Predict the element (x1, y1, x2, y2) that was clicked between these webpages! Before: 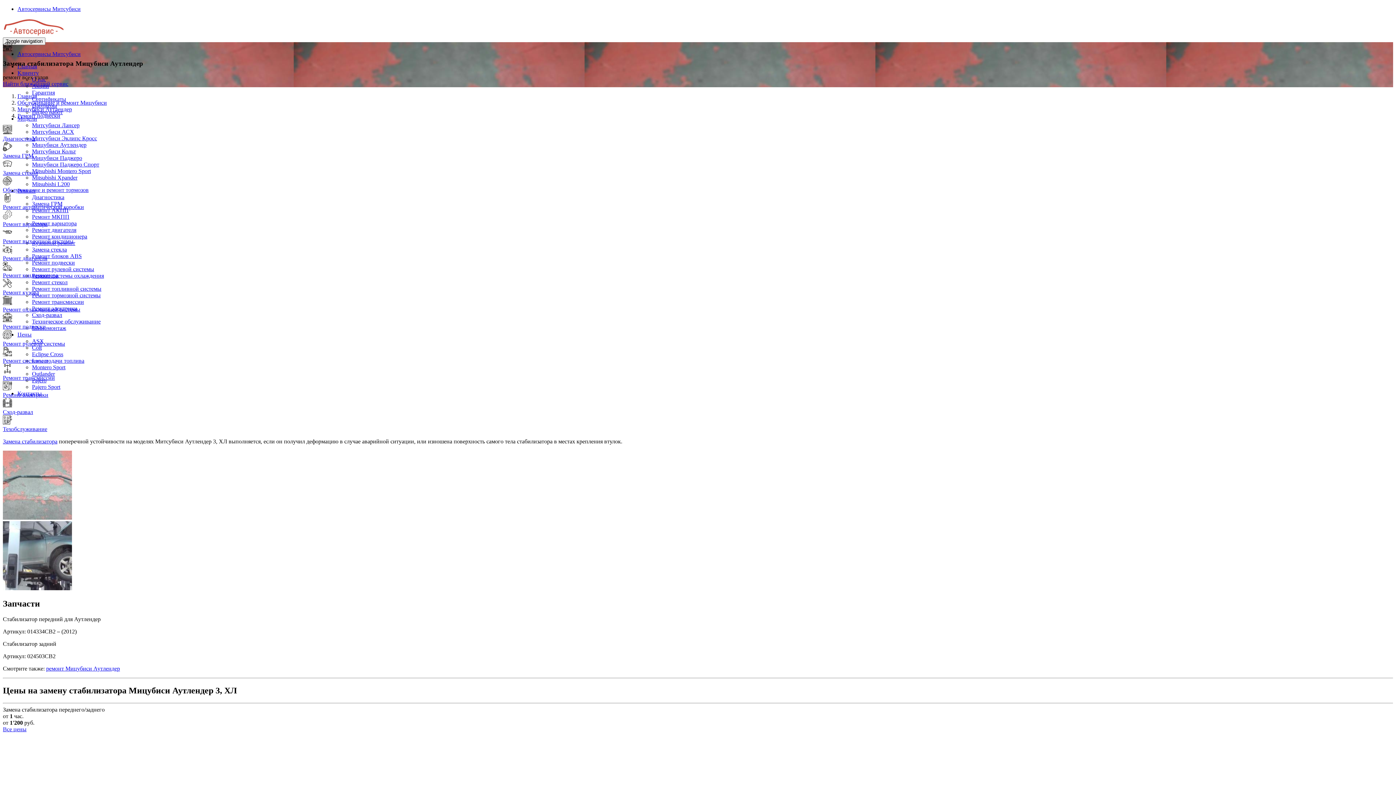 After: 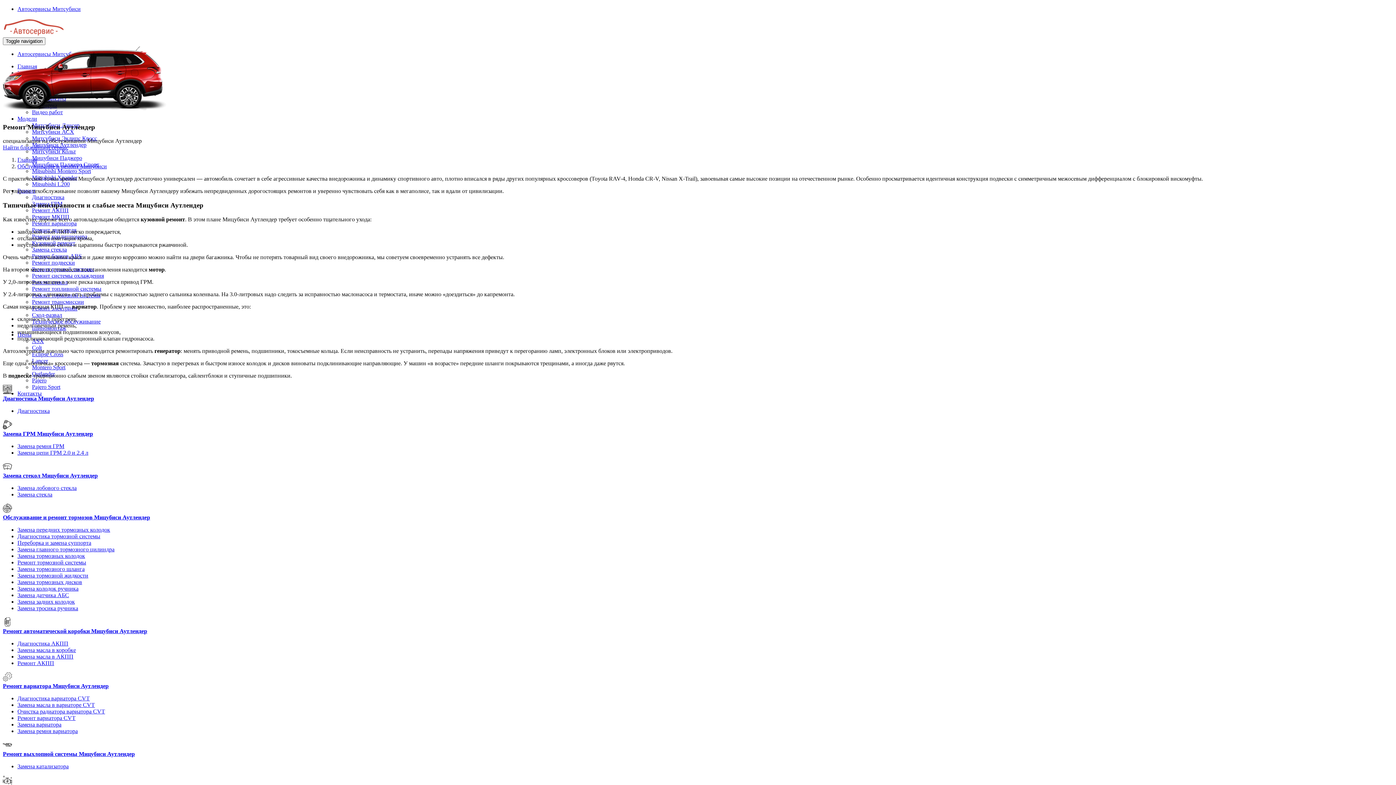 Action: label: Мицубиси Аутлендер bbox: (32, 141, 86, 148)